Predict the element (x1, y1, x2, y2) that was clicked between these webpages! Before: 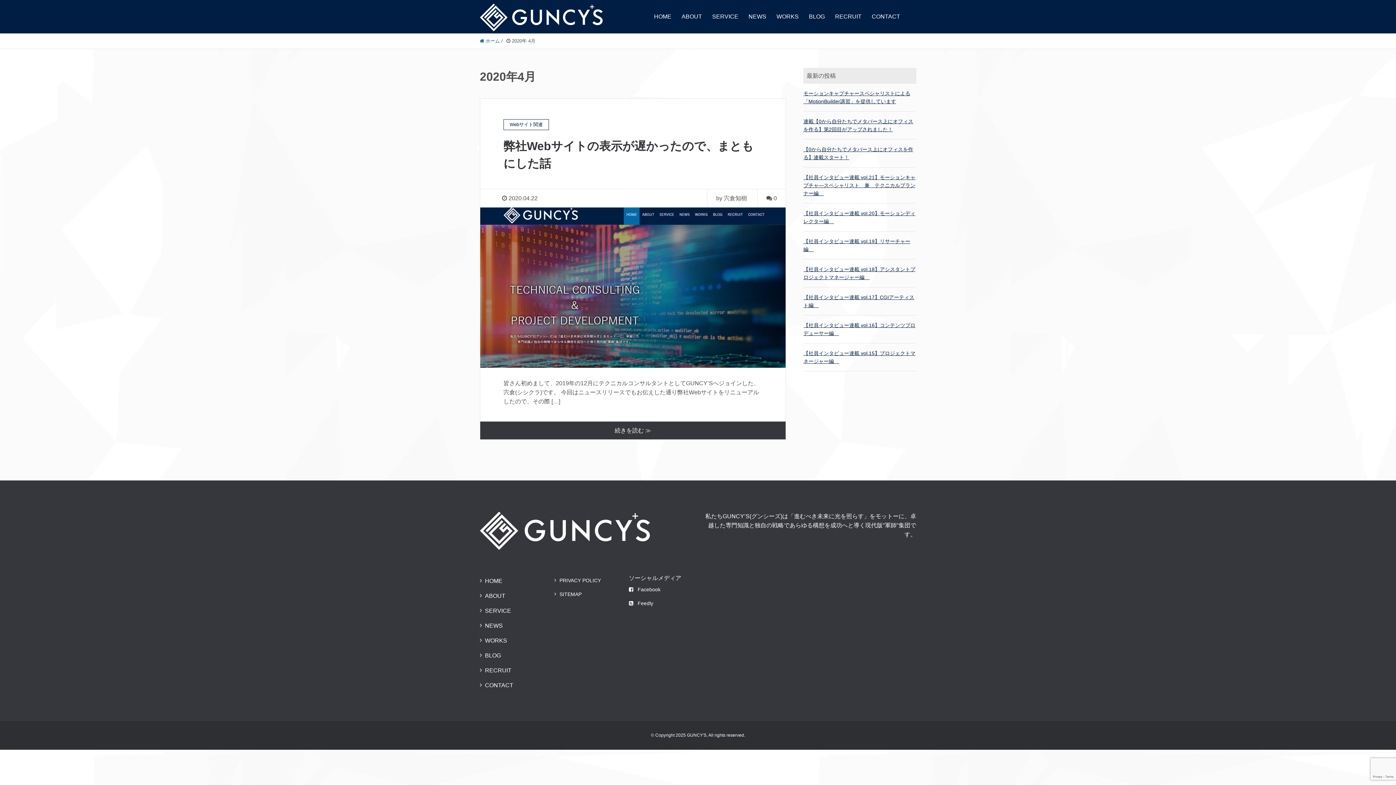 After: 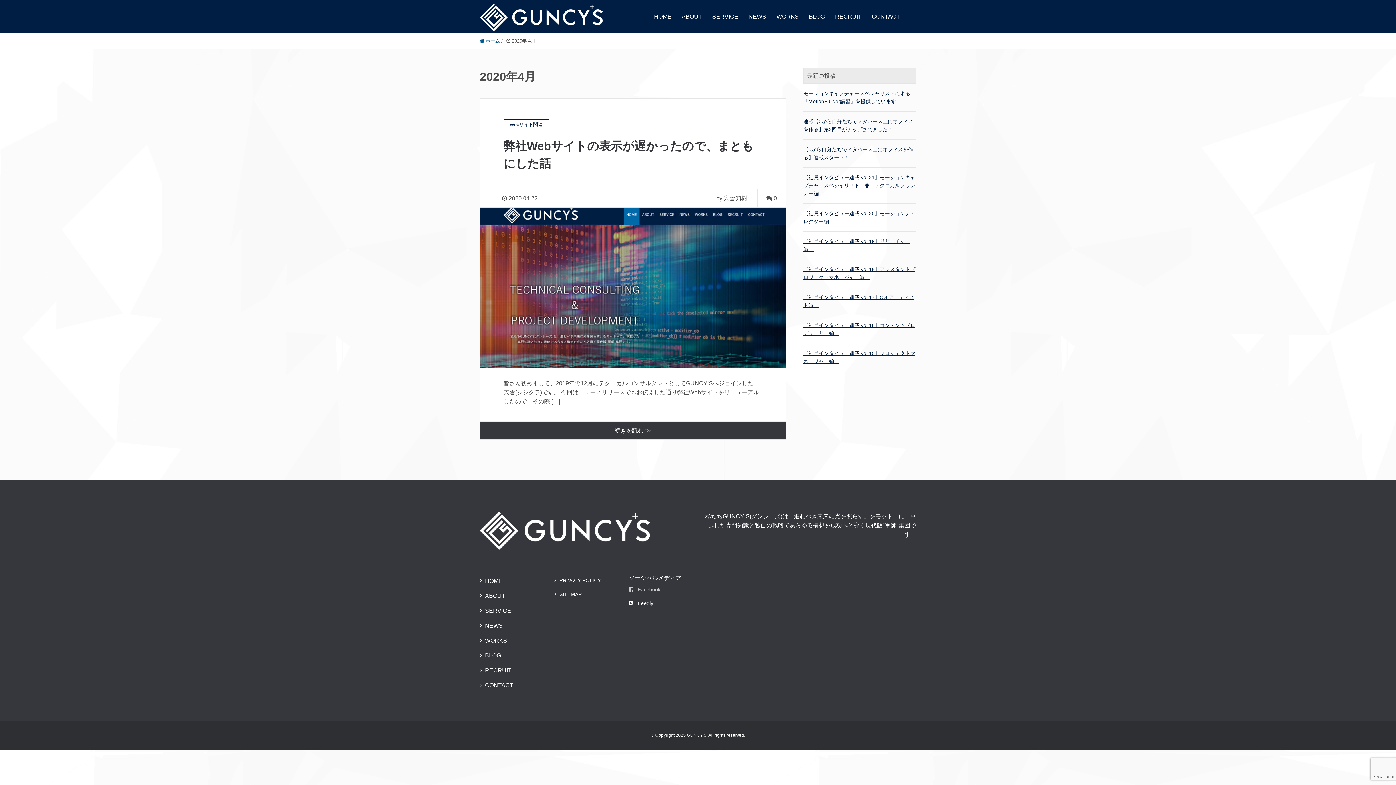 Action: bbox: (629, 583, 692, 596) label: Facebook